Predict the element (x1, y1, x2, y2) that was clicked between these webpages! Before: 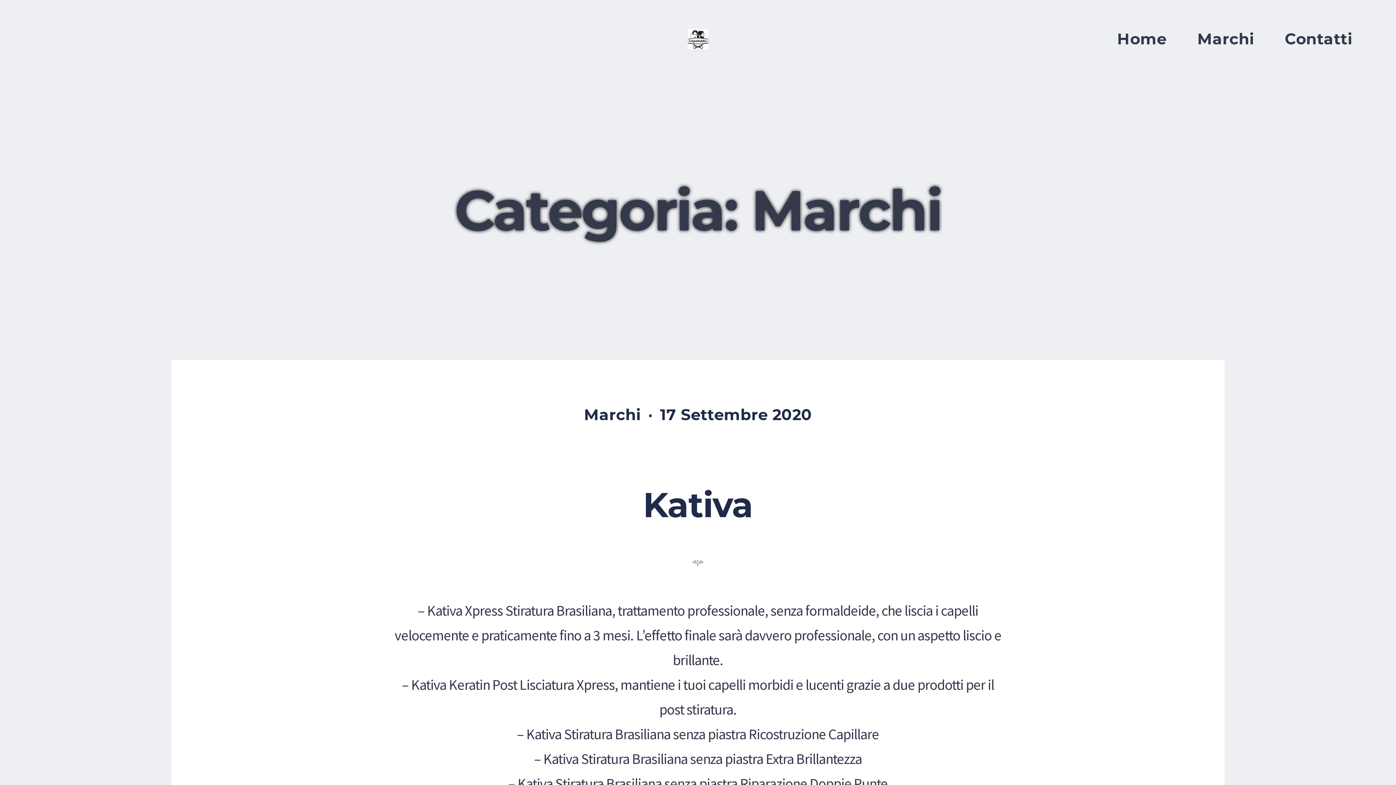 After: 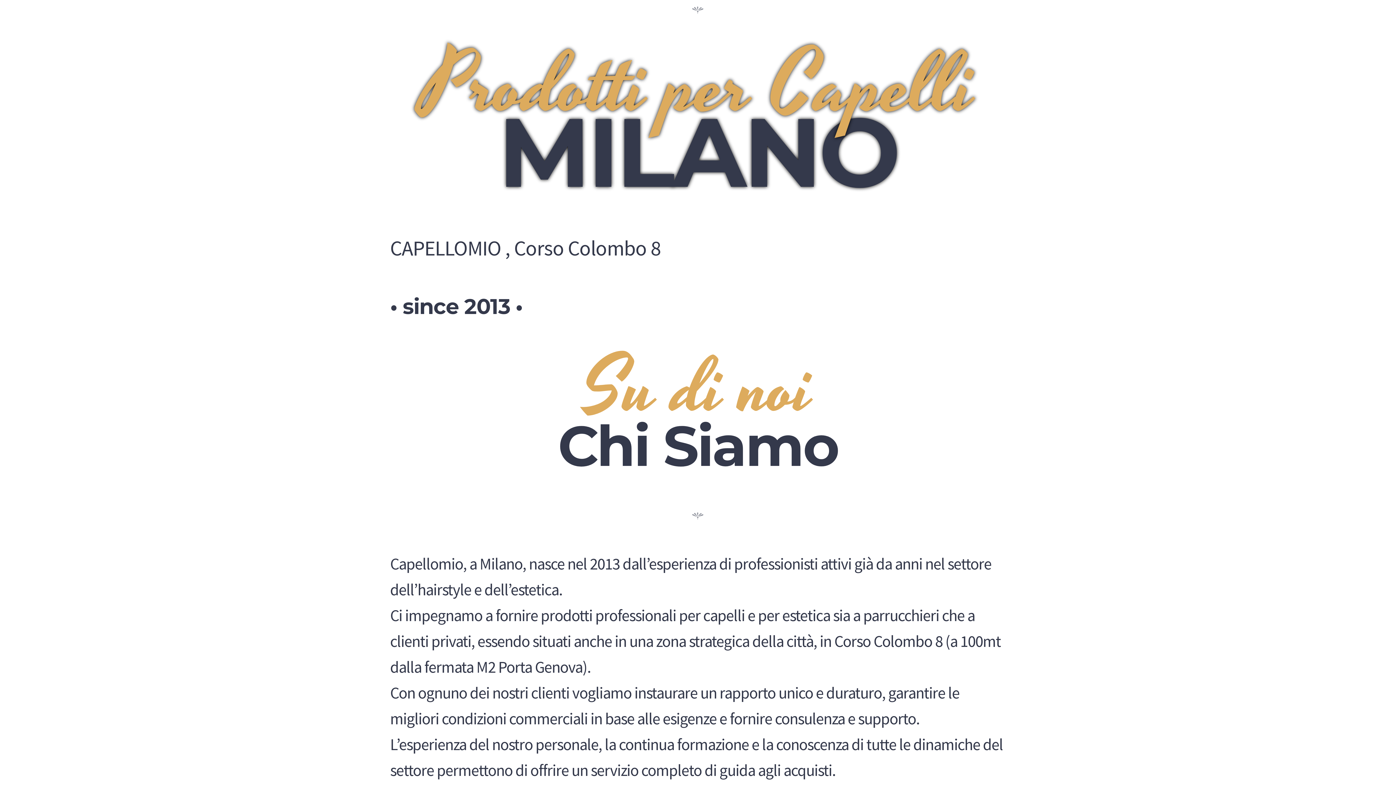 Action: label: Home bbox: (1117, 16, 1166, 54)